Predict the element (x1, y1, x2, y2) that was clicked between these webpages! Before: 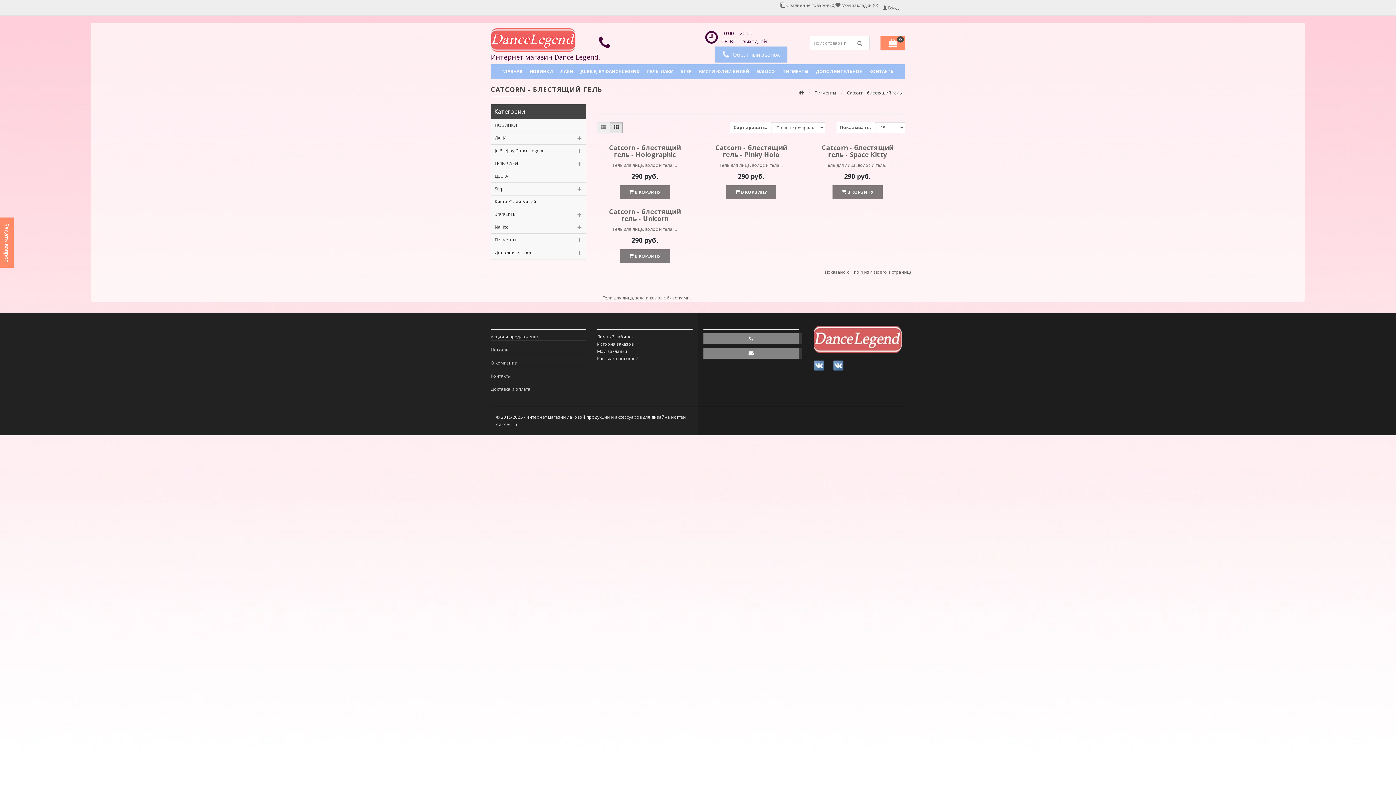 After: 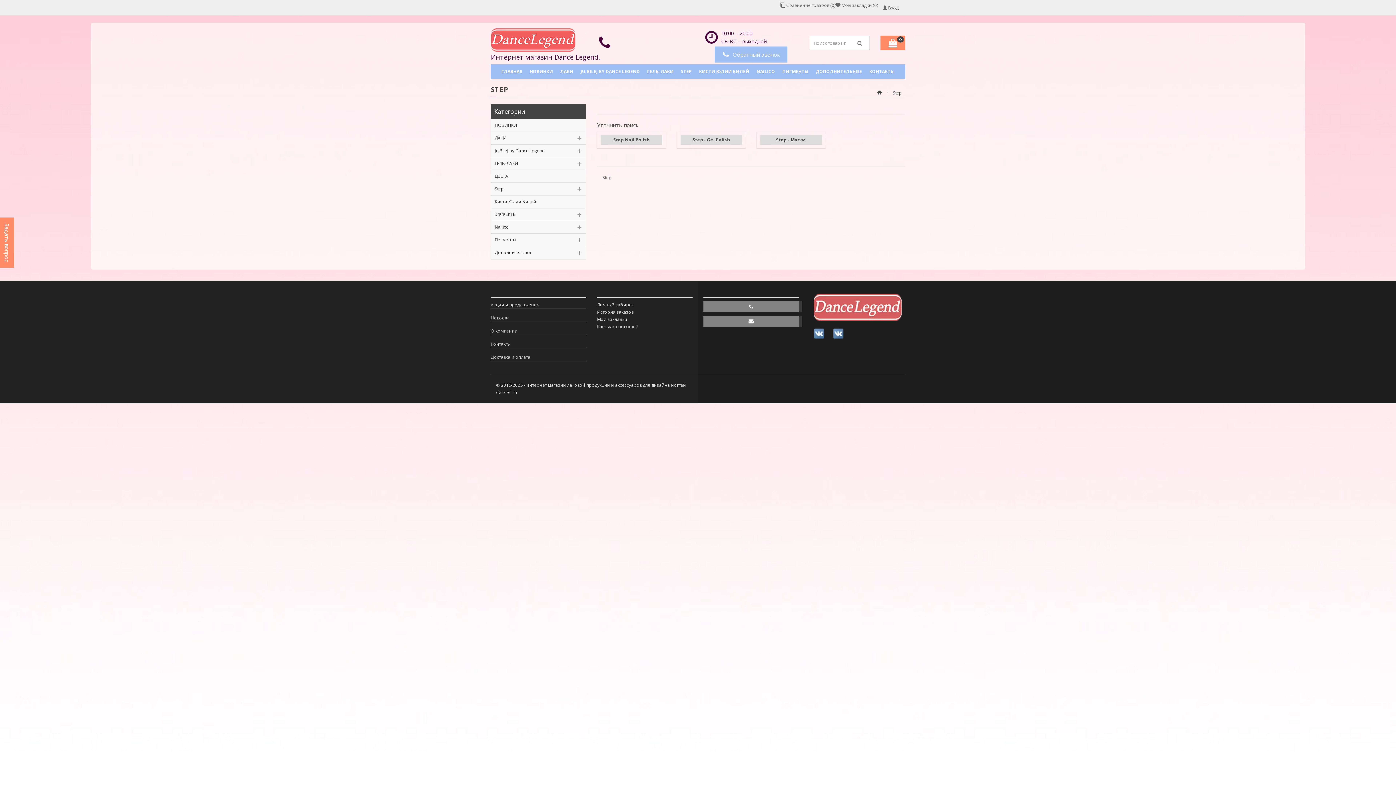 Action: bbox: (677, 64, 695, 78) label: STEP